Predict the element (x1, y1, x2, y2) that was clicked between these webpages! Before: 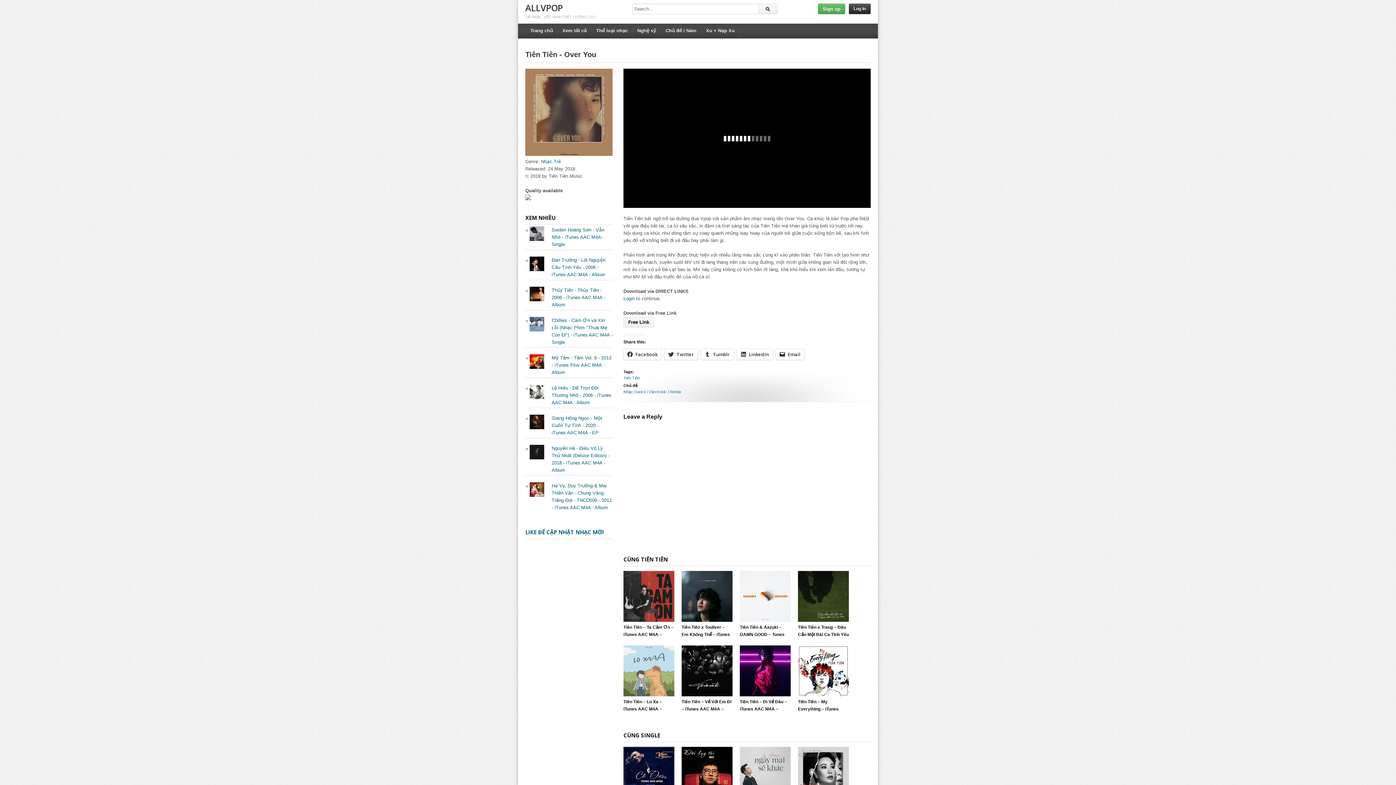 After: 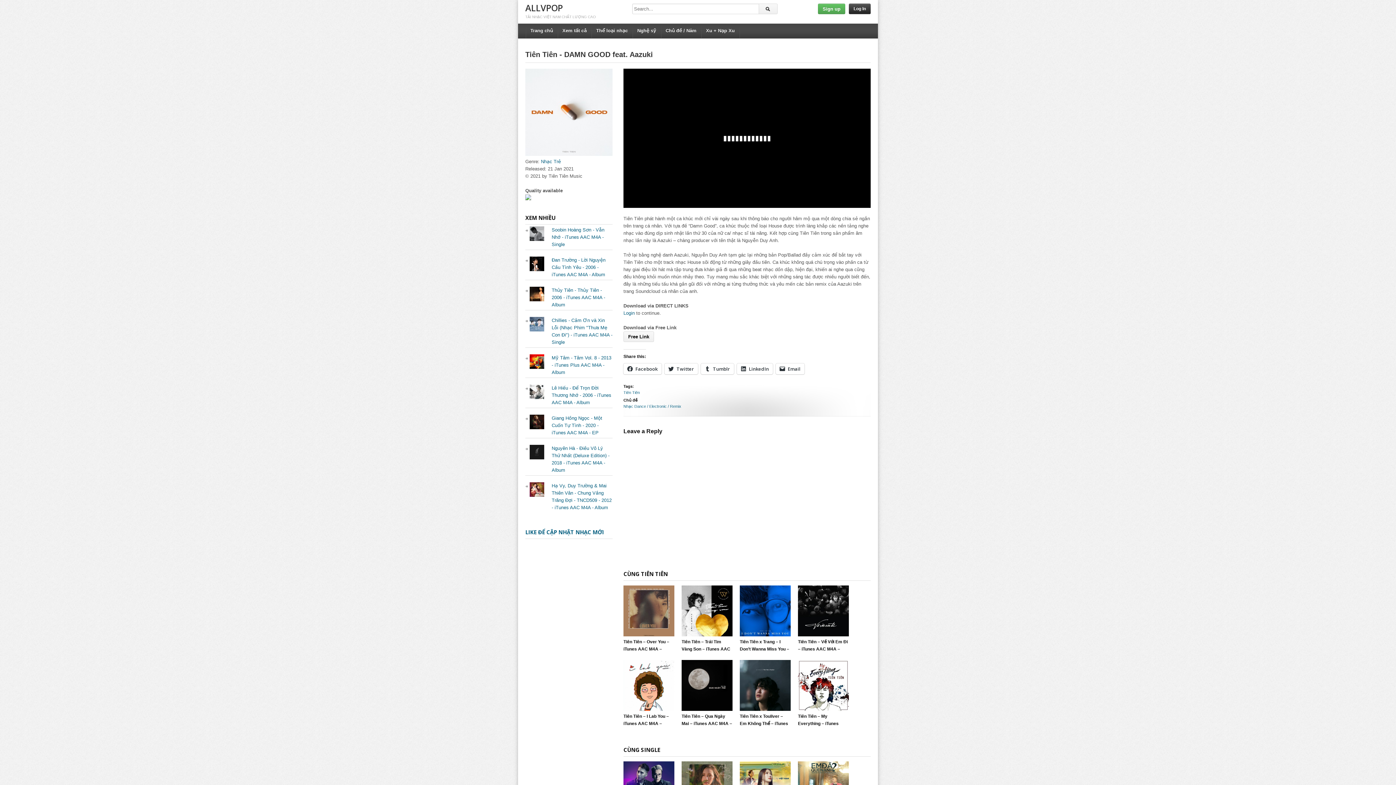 Action: bbox: (703, 534, 827, 658)